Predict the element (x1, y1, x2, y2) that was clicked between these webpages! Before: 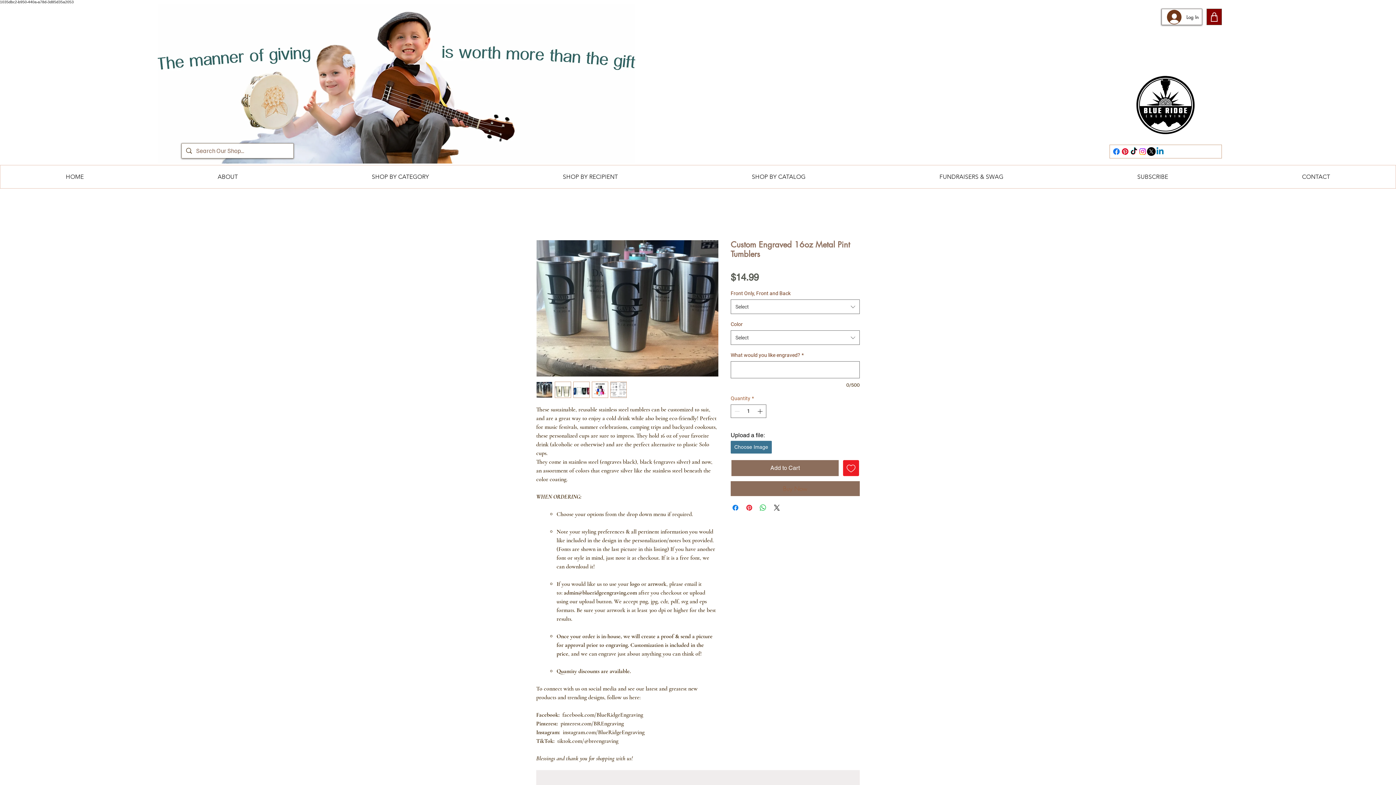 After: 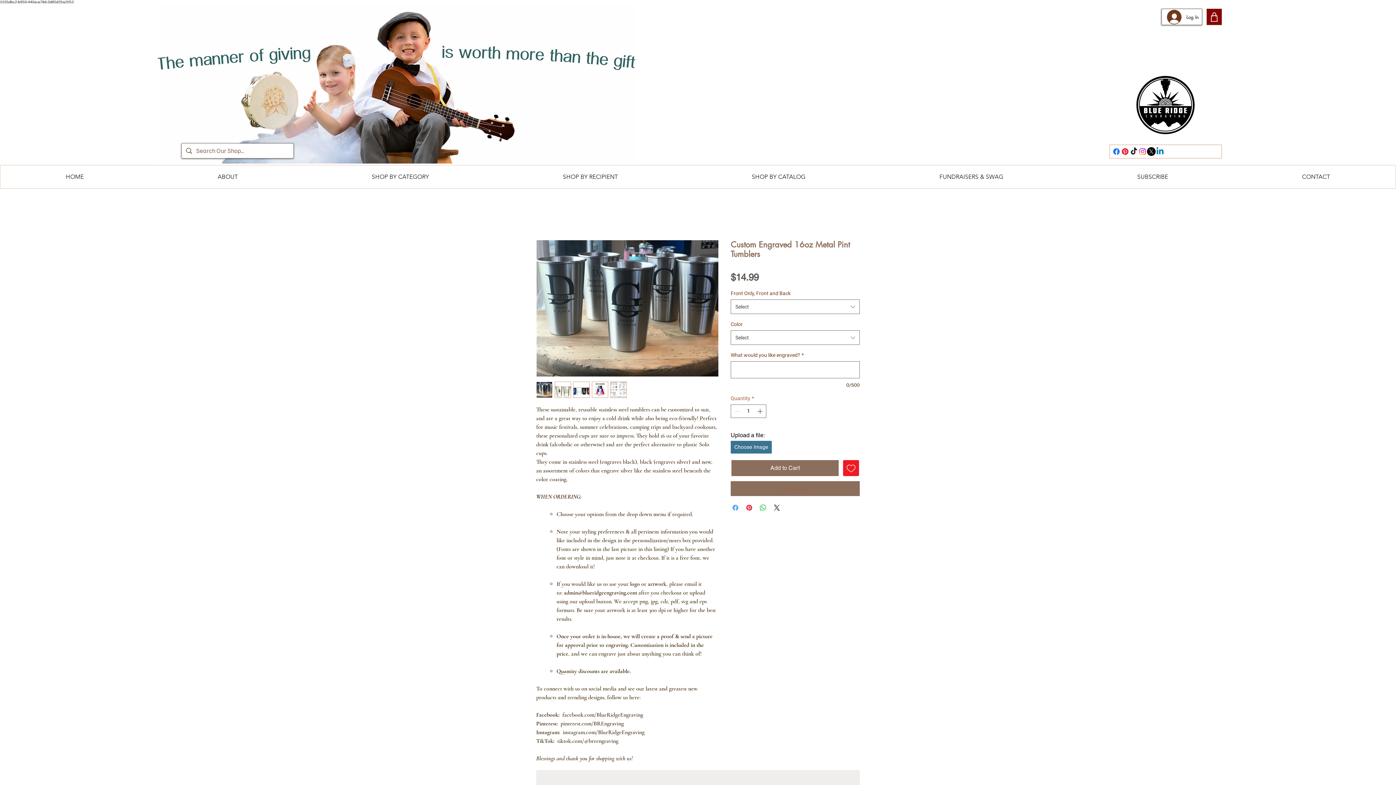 Action: label: Share on Facebook bbox: (731, 503, 740, 512)